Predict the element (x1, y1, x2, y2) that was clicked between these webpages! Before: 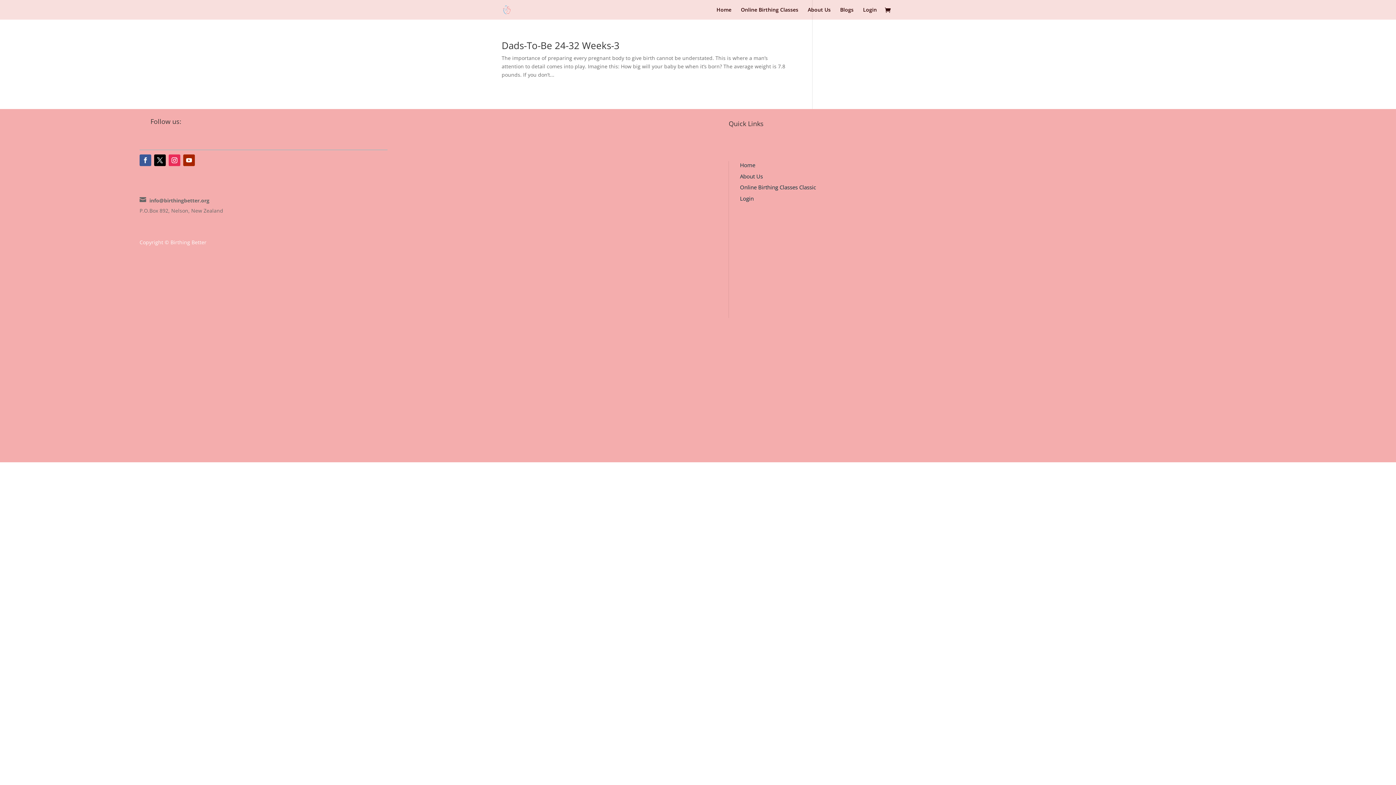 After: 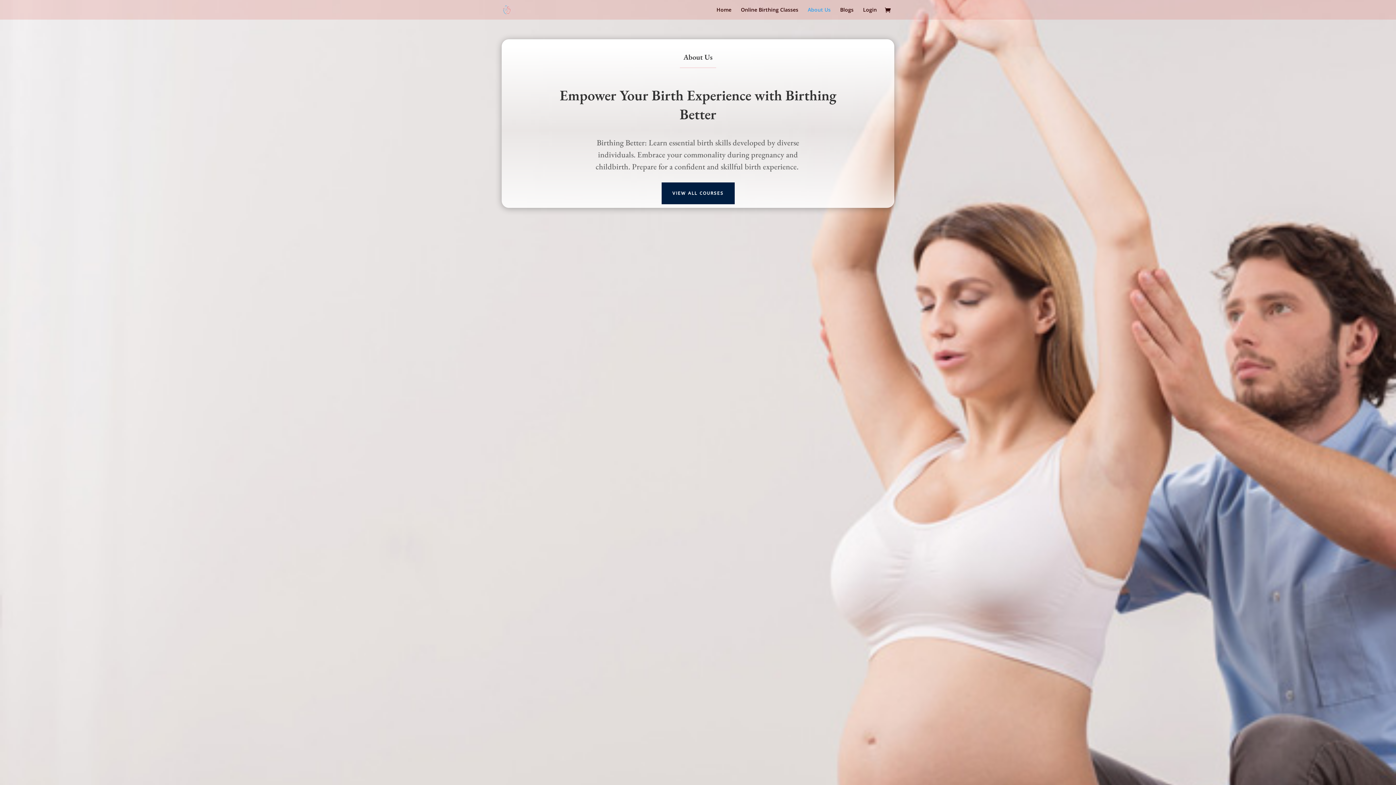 Action: bbox: (808, 7, 830, 19) label: About Us